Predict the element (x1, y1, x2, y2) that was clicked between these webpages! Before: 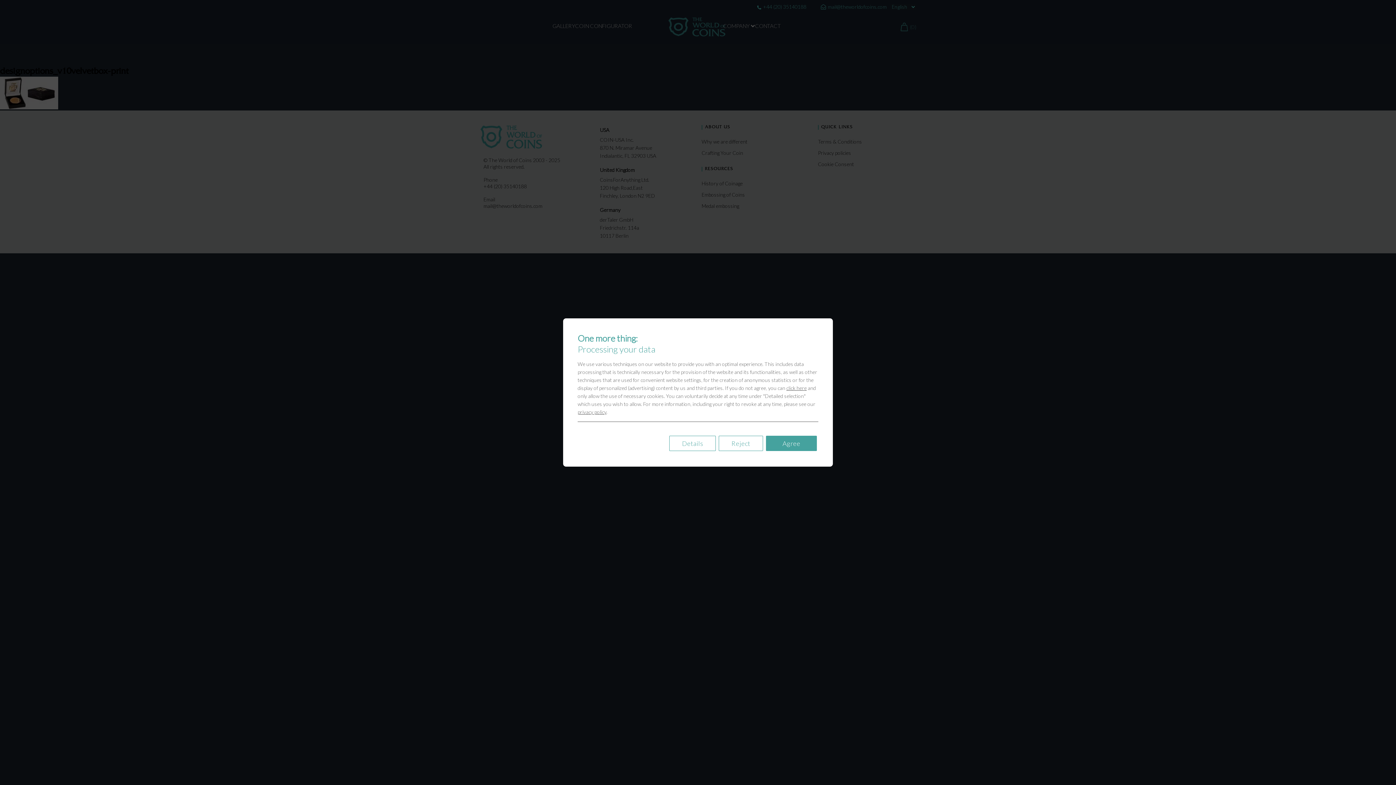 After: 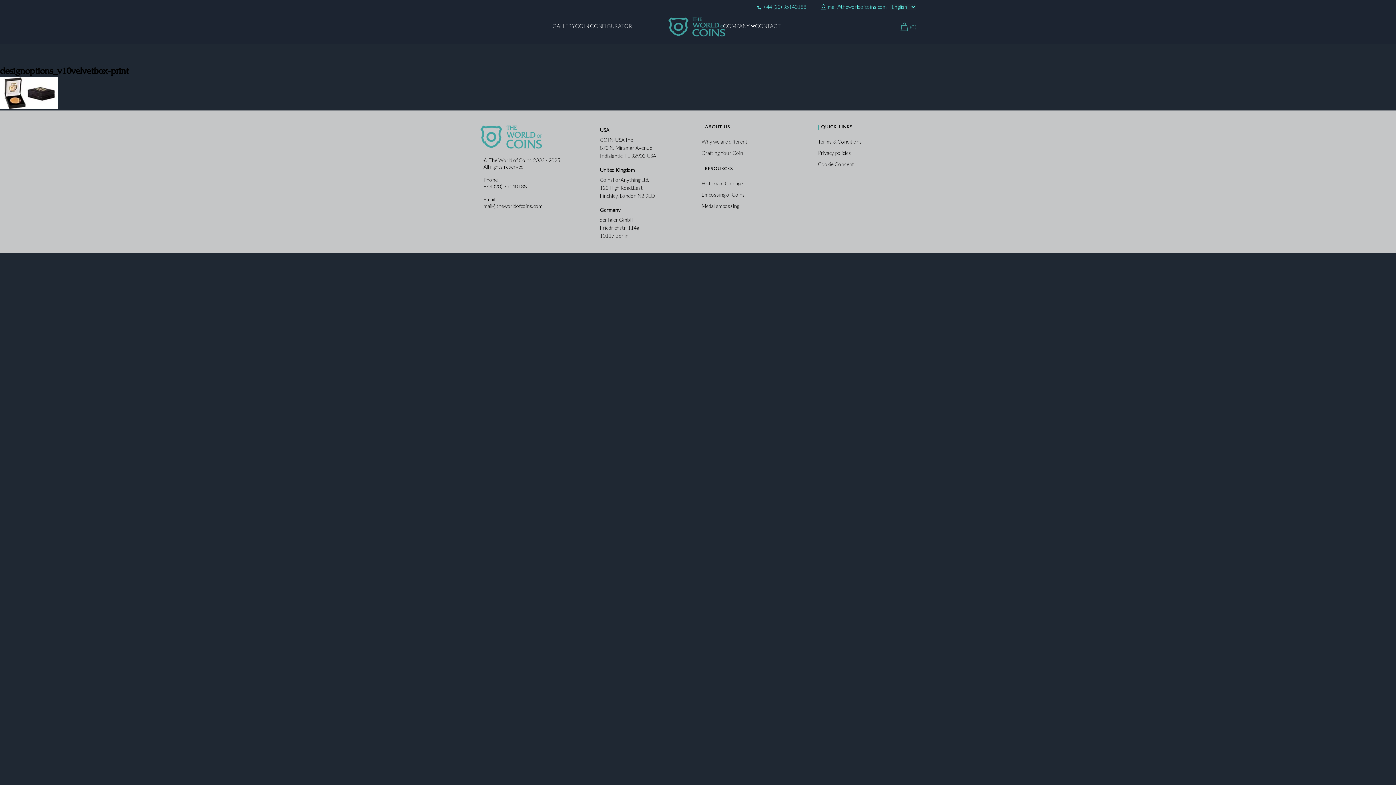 Action: bbox: (766, 436, 817, 451) label: Agree